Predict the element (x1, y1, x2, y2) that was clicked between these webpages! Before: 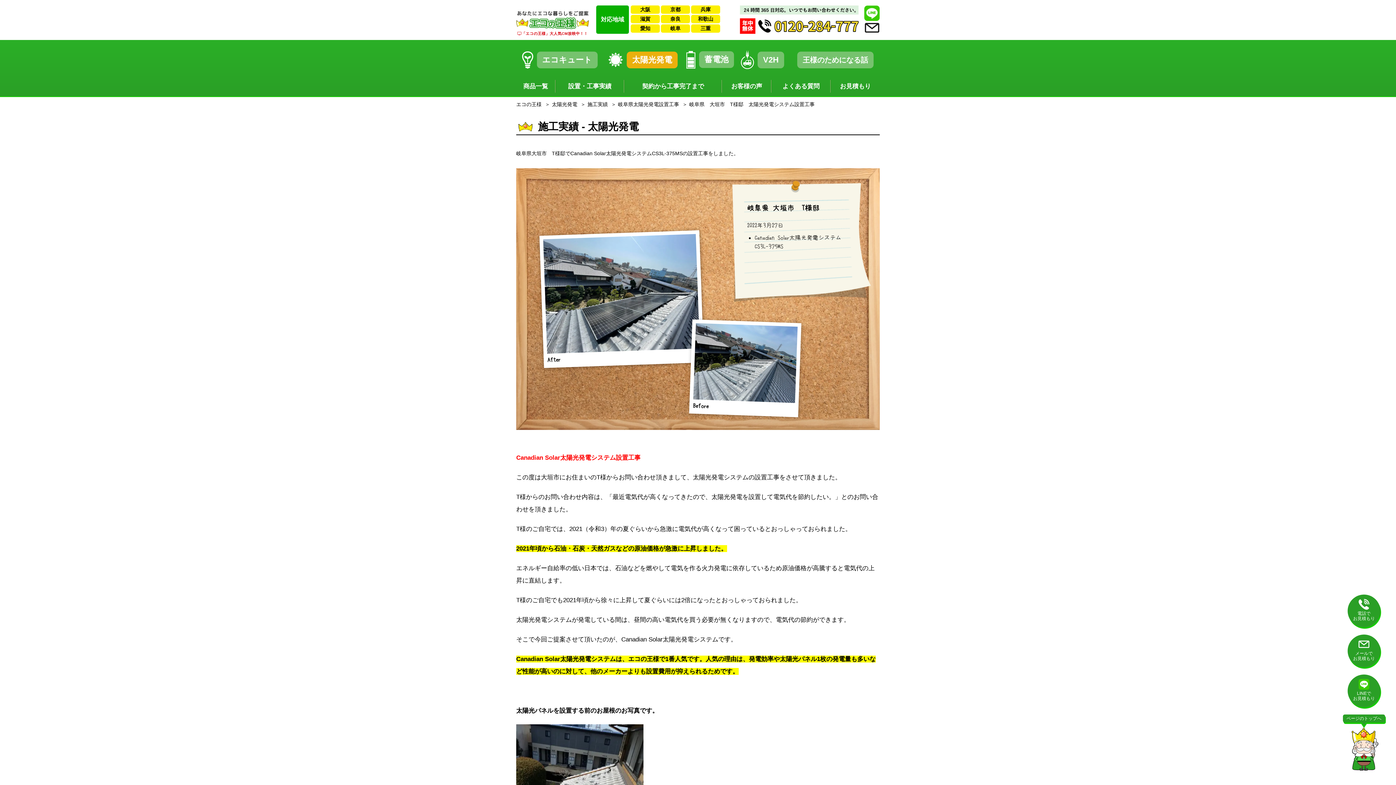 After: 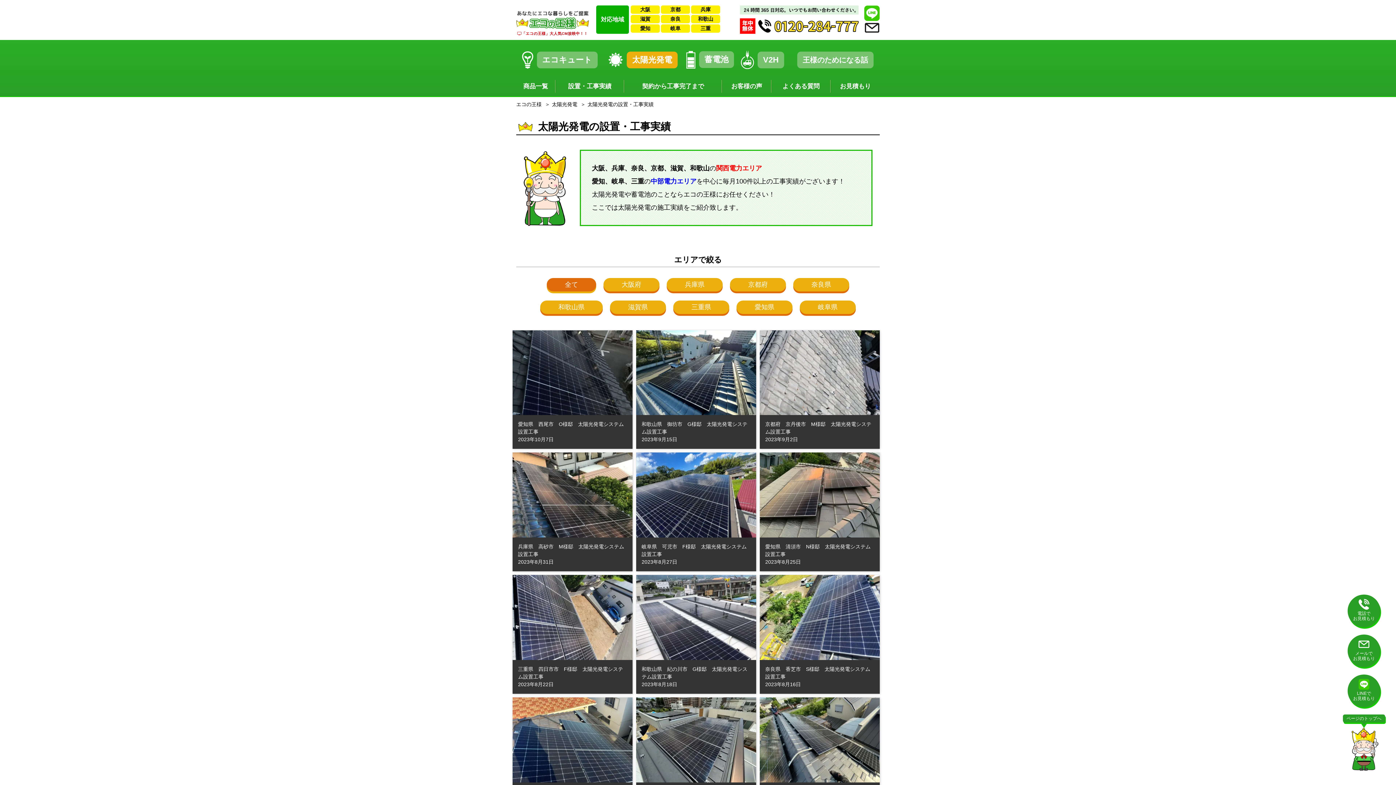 Action: bbox: (587, 101, 609, 107) label: 施工実績 